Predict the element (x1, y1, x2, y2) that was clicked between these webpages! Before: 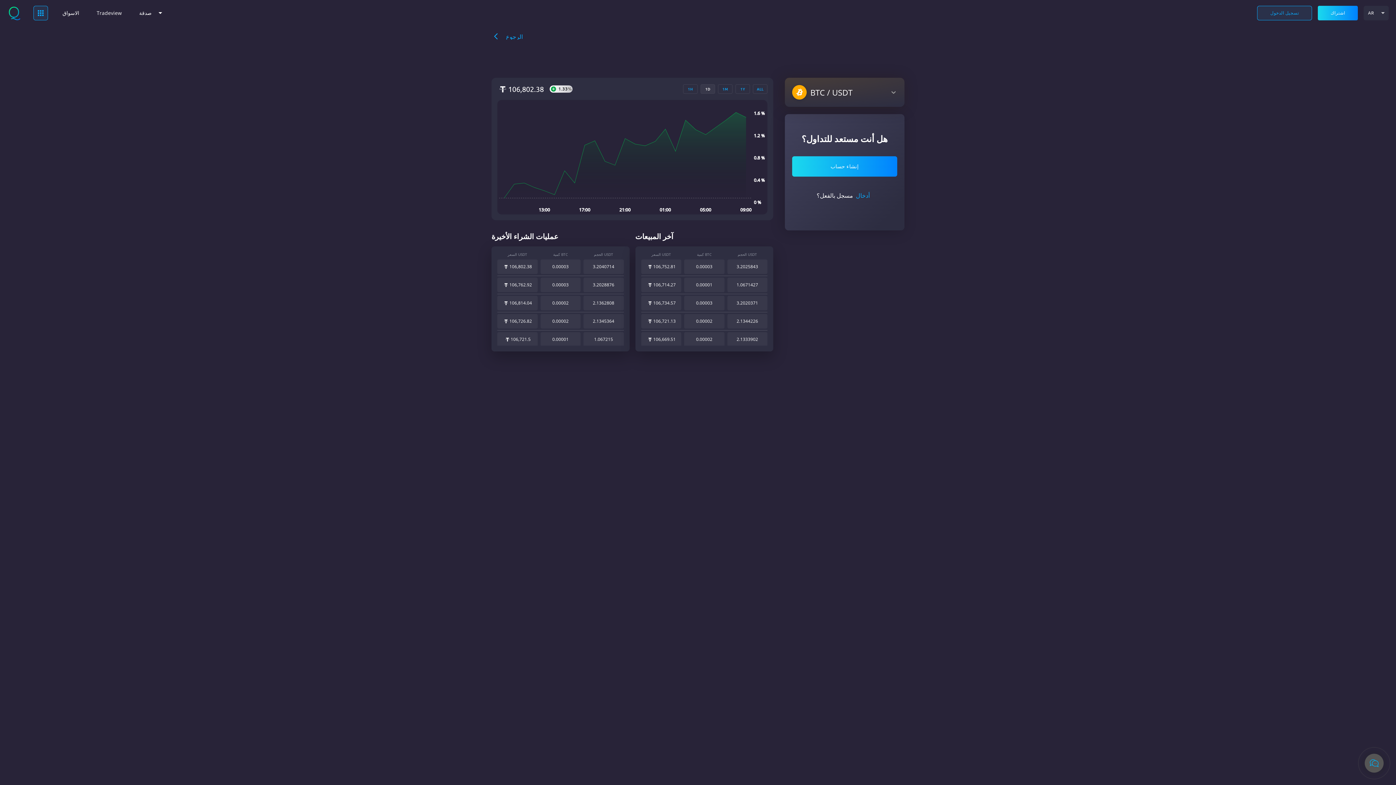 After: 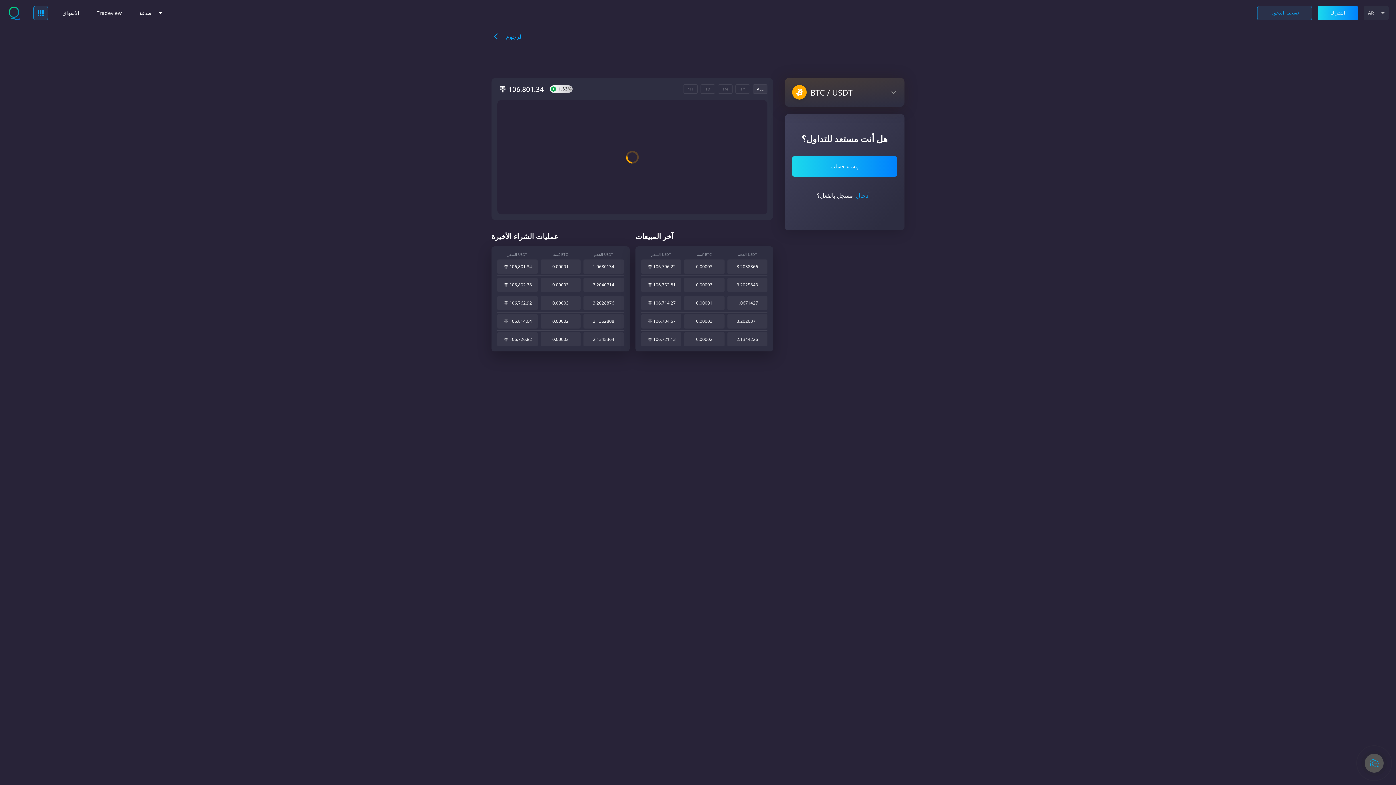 Action: bbox: (753, 84, 767, 93) label: ALL